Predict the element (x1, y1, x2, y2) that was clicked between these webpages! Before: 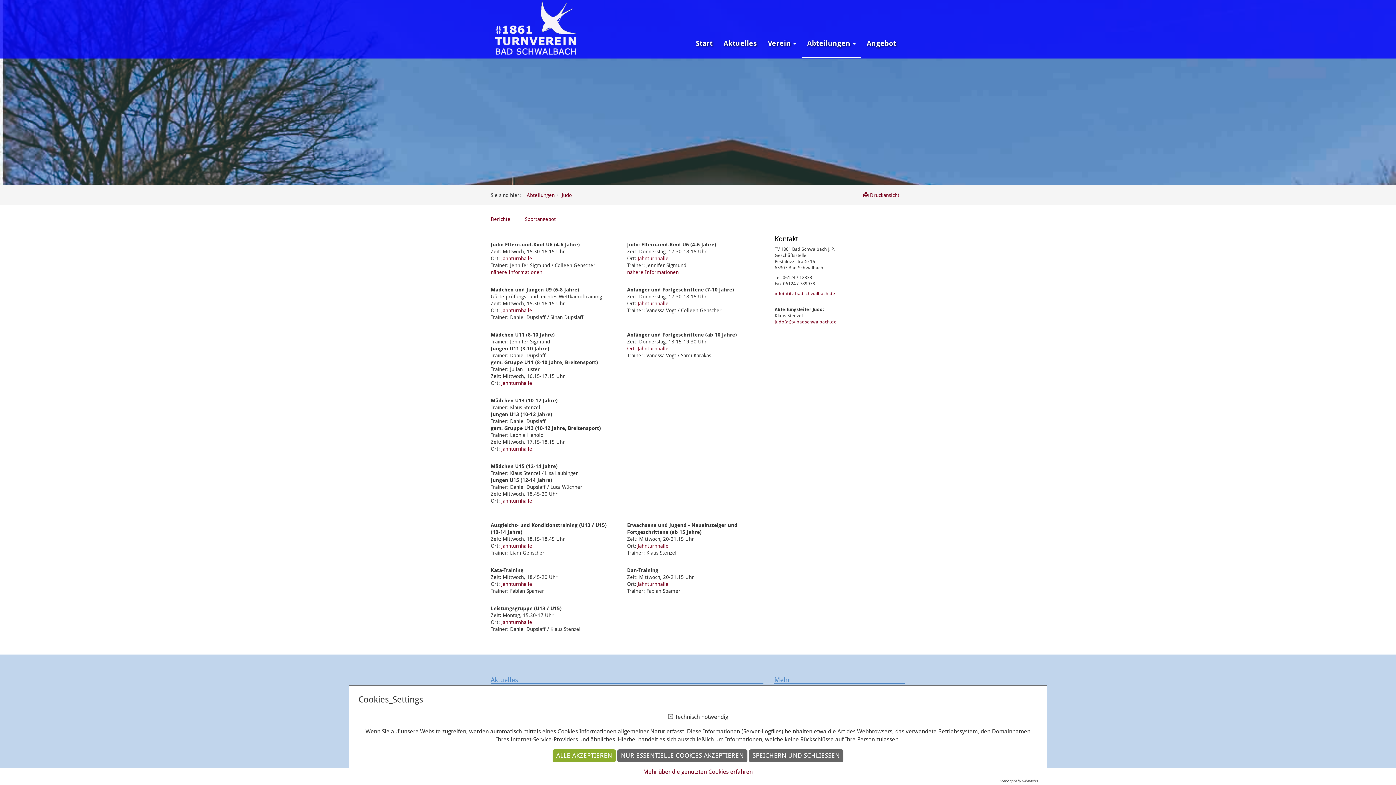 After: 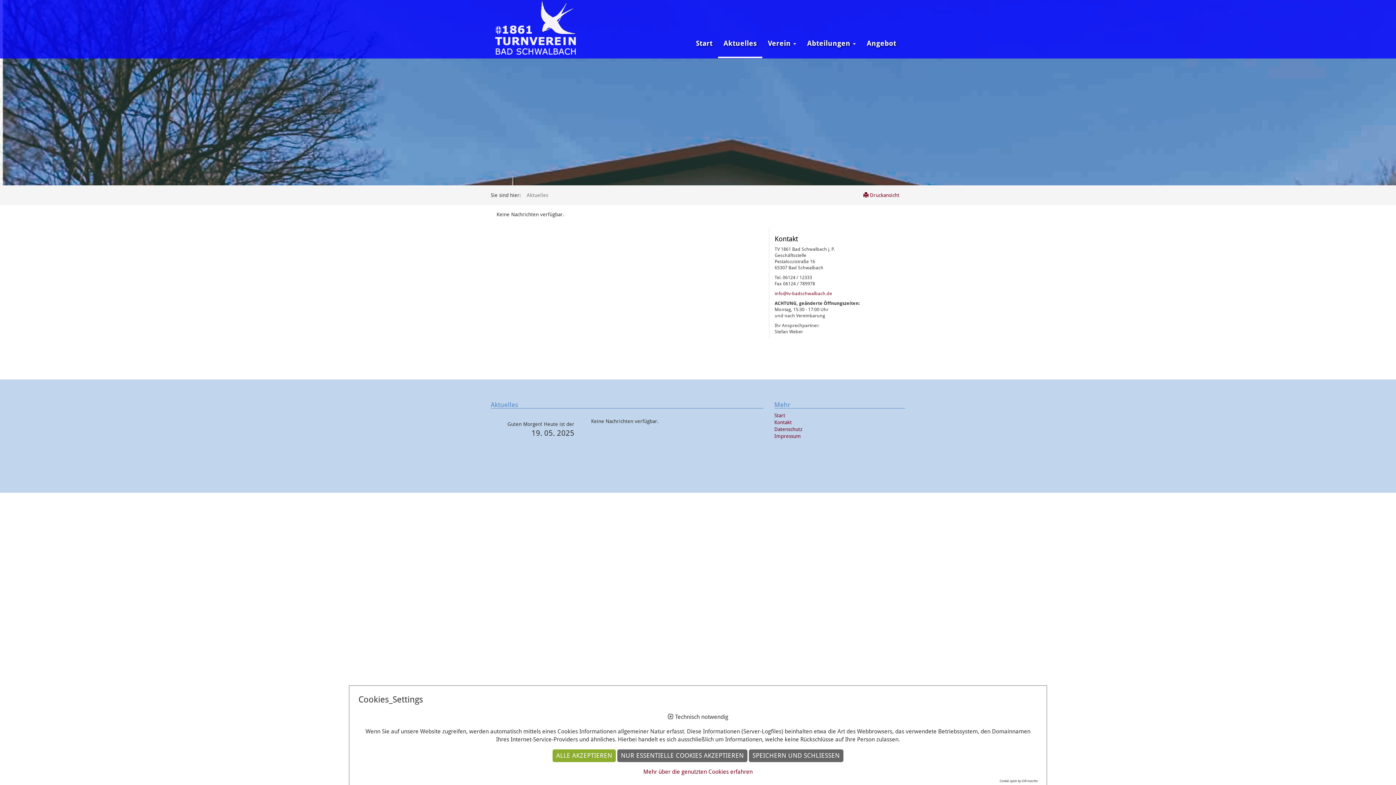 Action: bbox: (718, 29, 762, 58) label: Aktuelles